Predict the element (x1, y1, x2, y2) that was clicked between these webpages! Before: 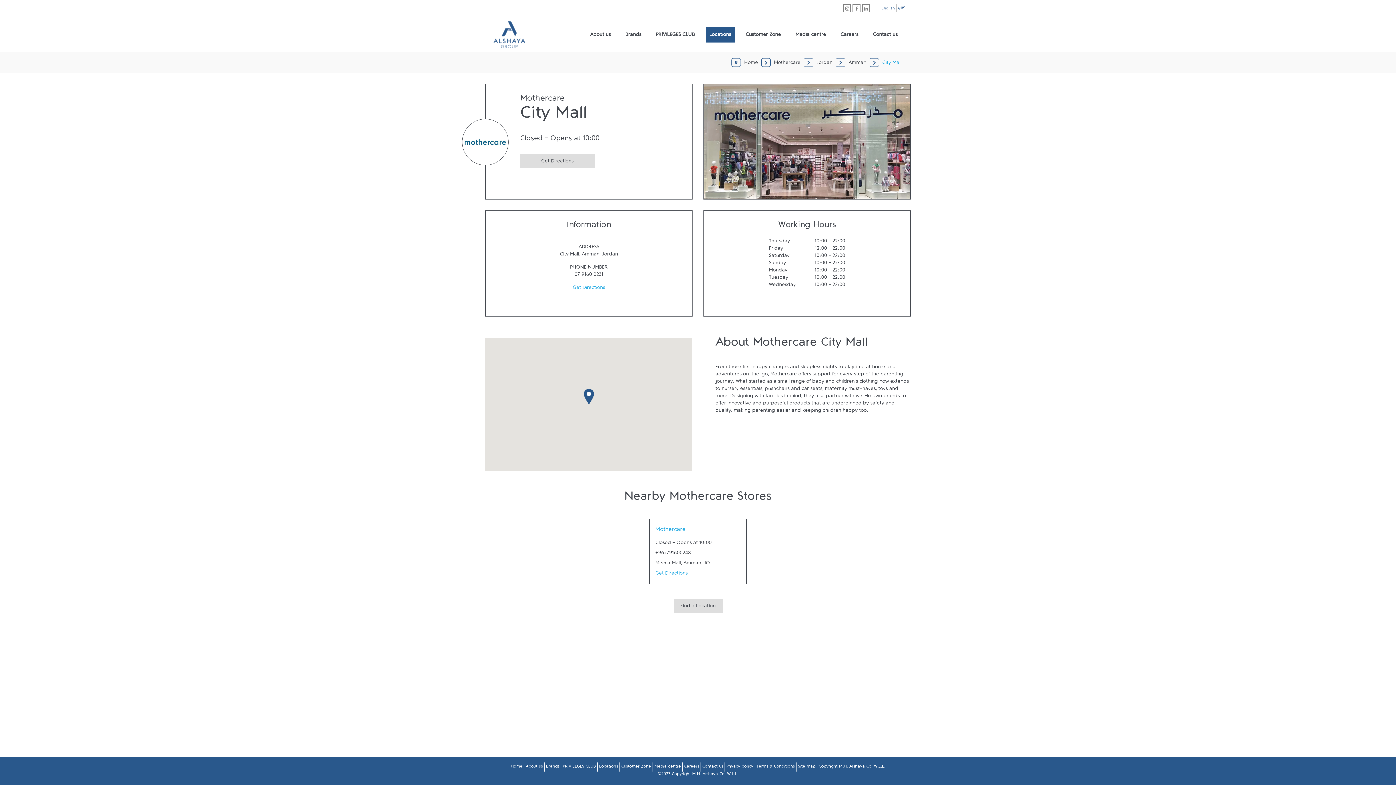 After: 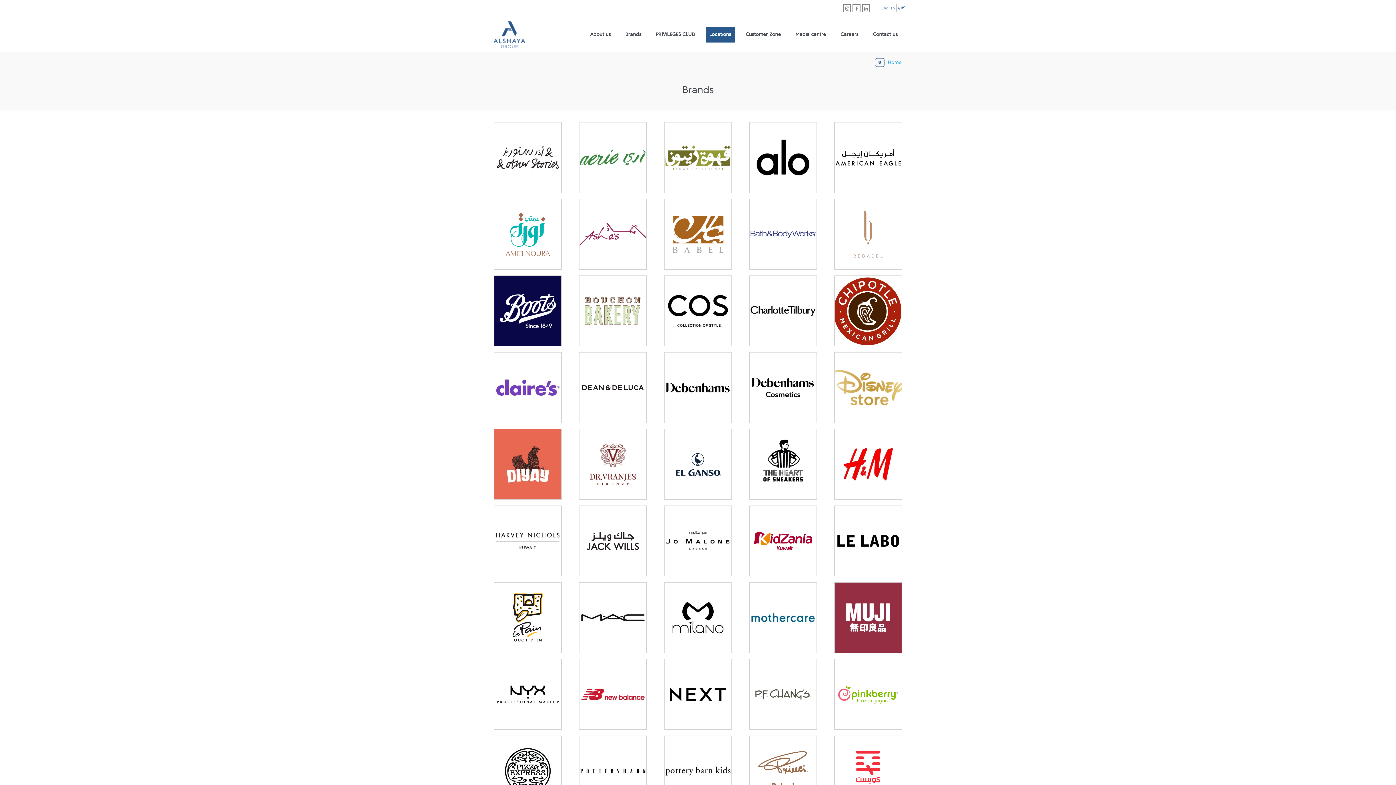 Action: bbox: (491, 21, 527, 48) label: Link to main website